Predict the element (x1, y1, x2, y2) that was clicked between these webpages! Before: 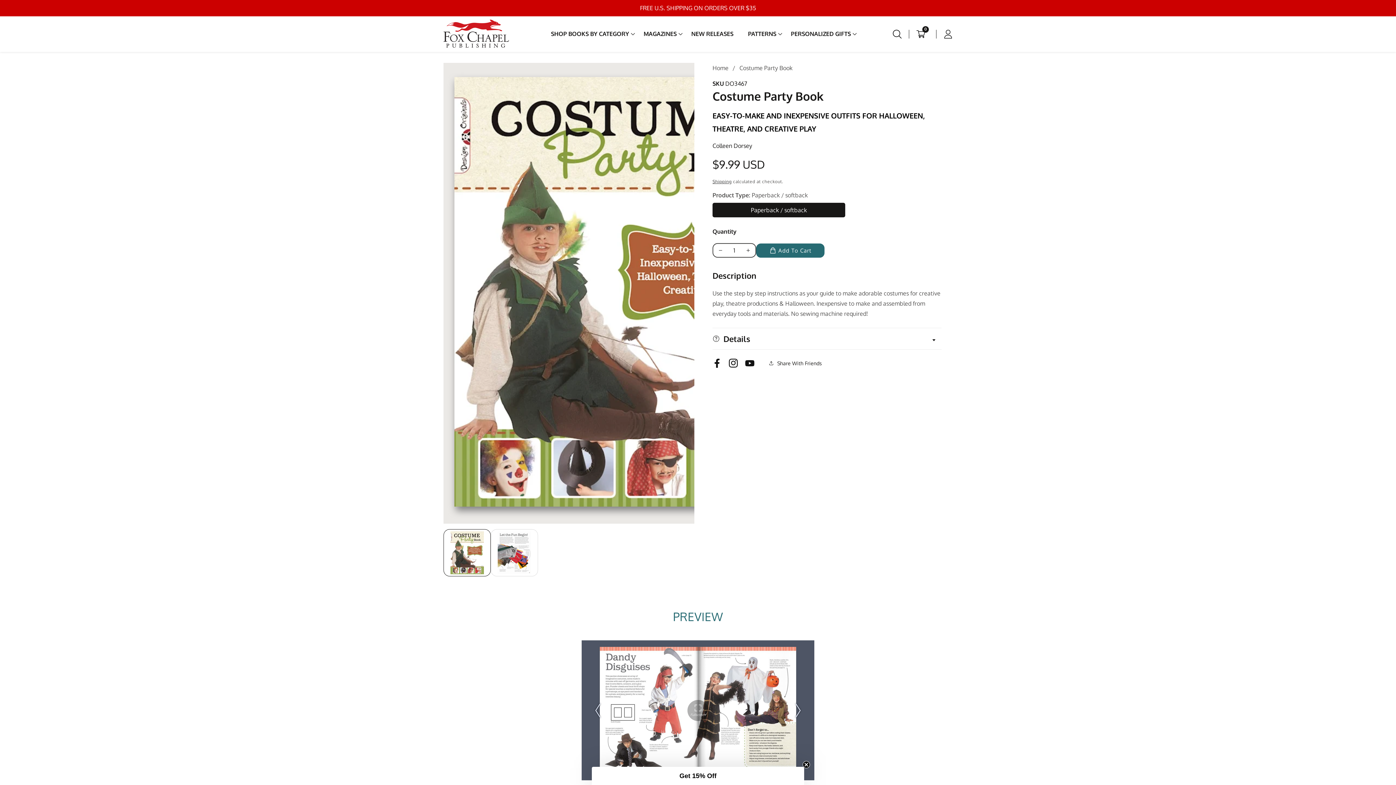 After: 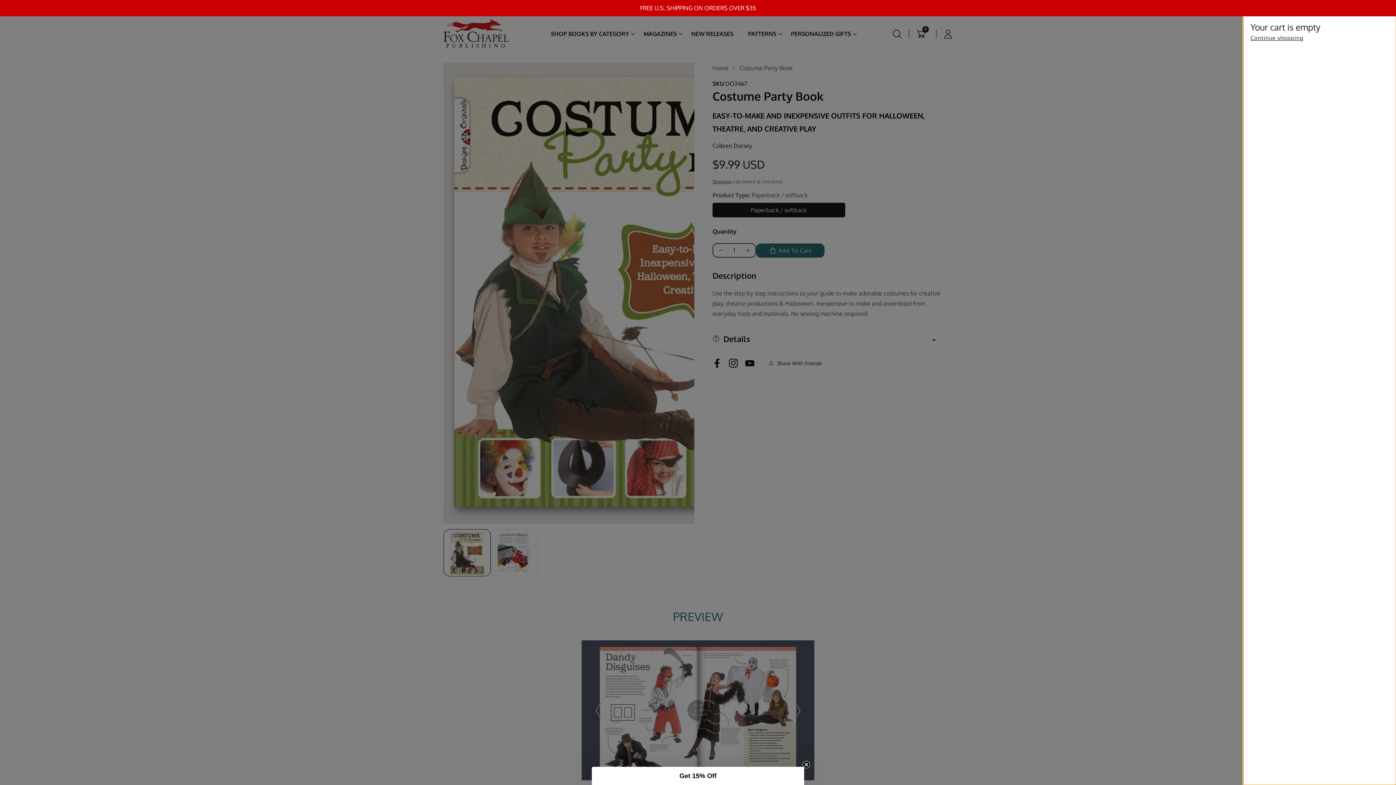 Action: label: 0
0 items bbox: (916, 29, 929, 38)